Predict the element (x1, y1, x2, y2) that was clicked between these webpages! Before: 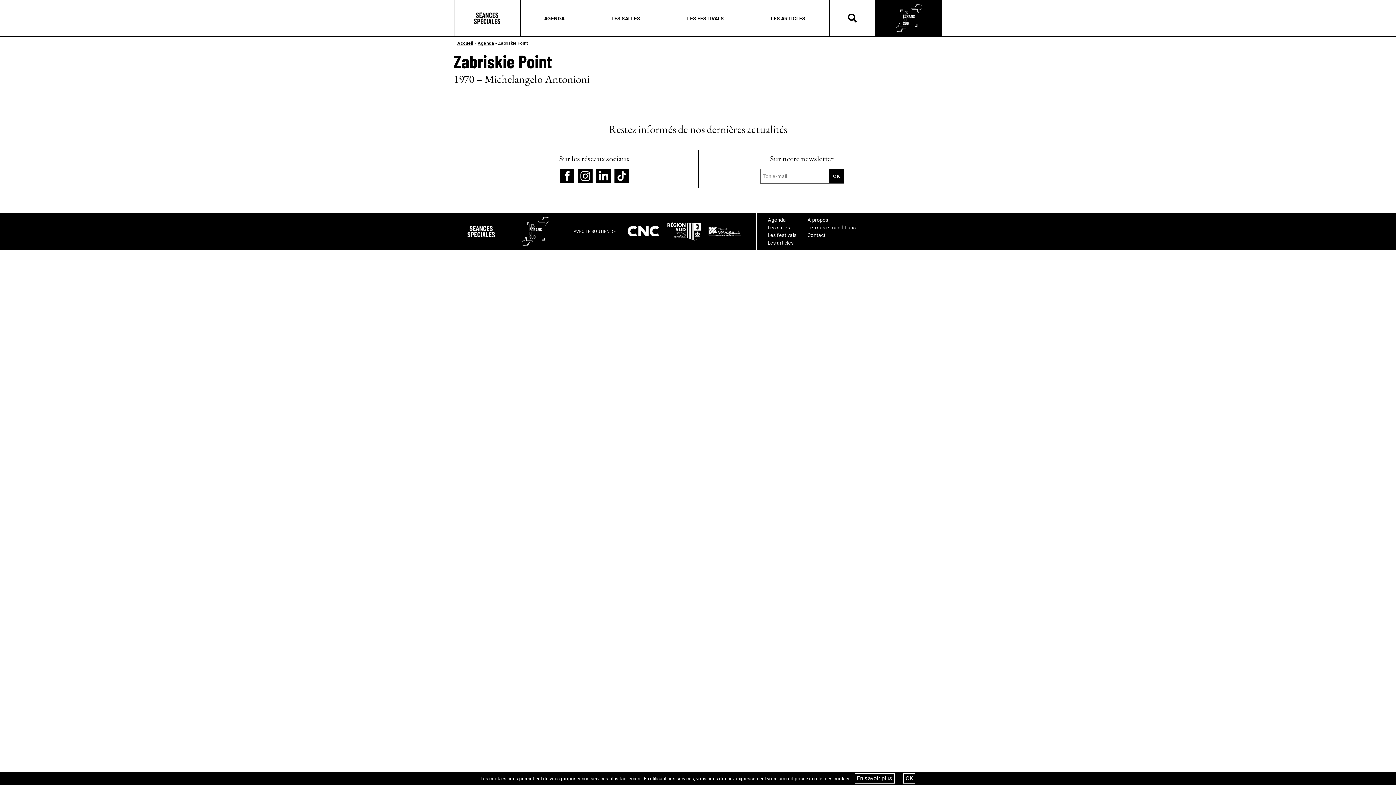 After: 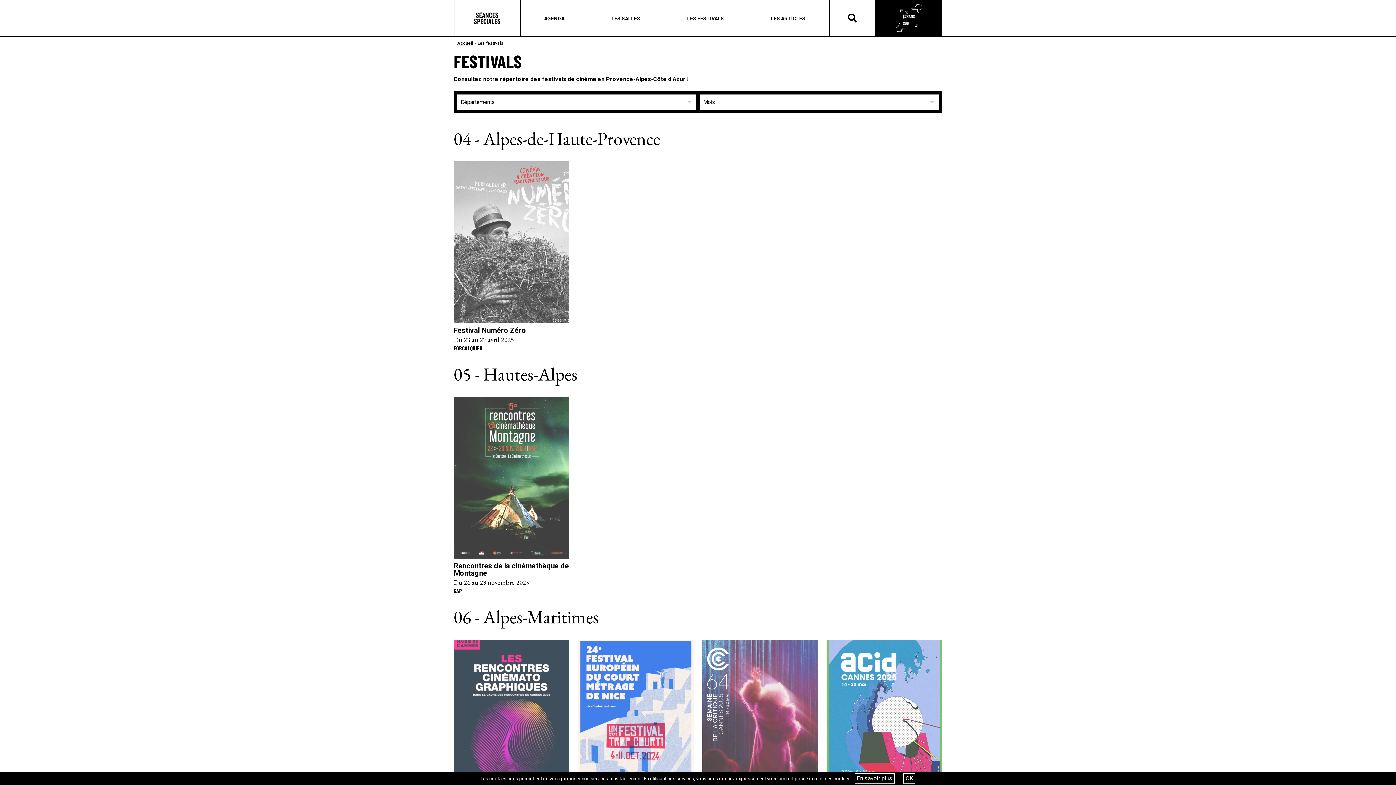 Action: bbox: (768, 231, 796, 239) label: Les festivals